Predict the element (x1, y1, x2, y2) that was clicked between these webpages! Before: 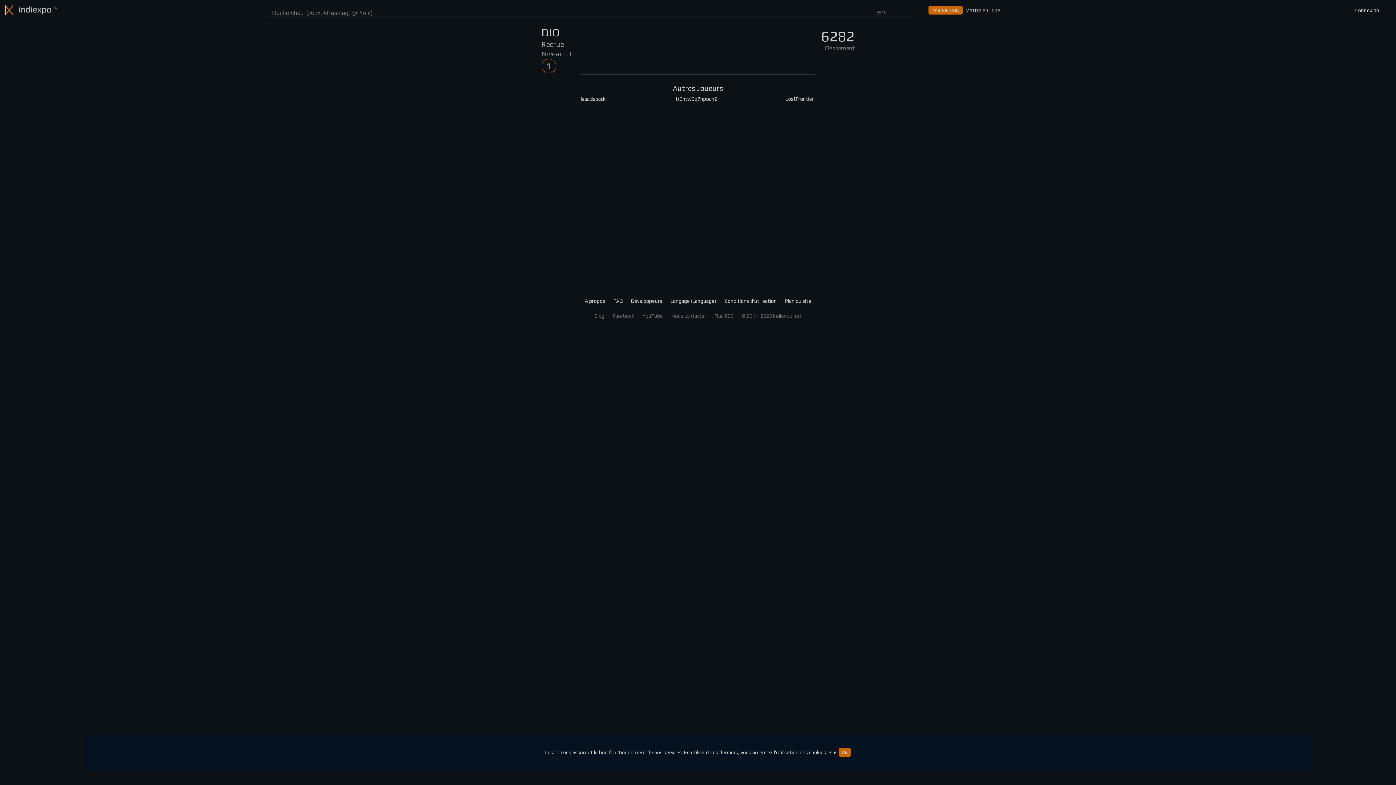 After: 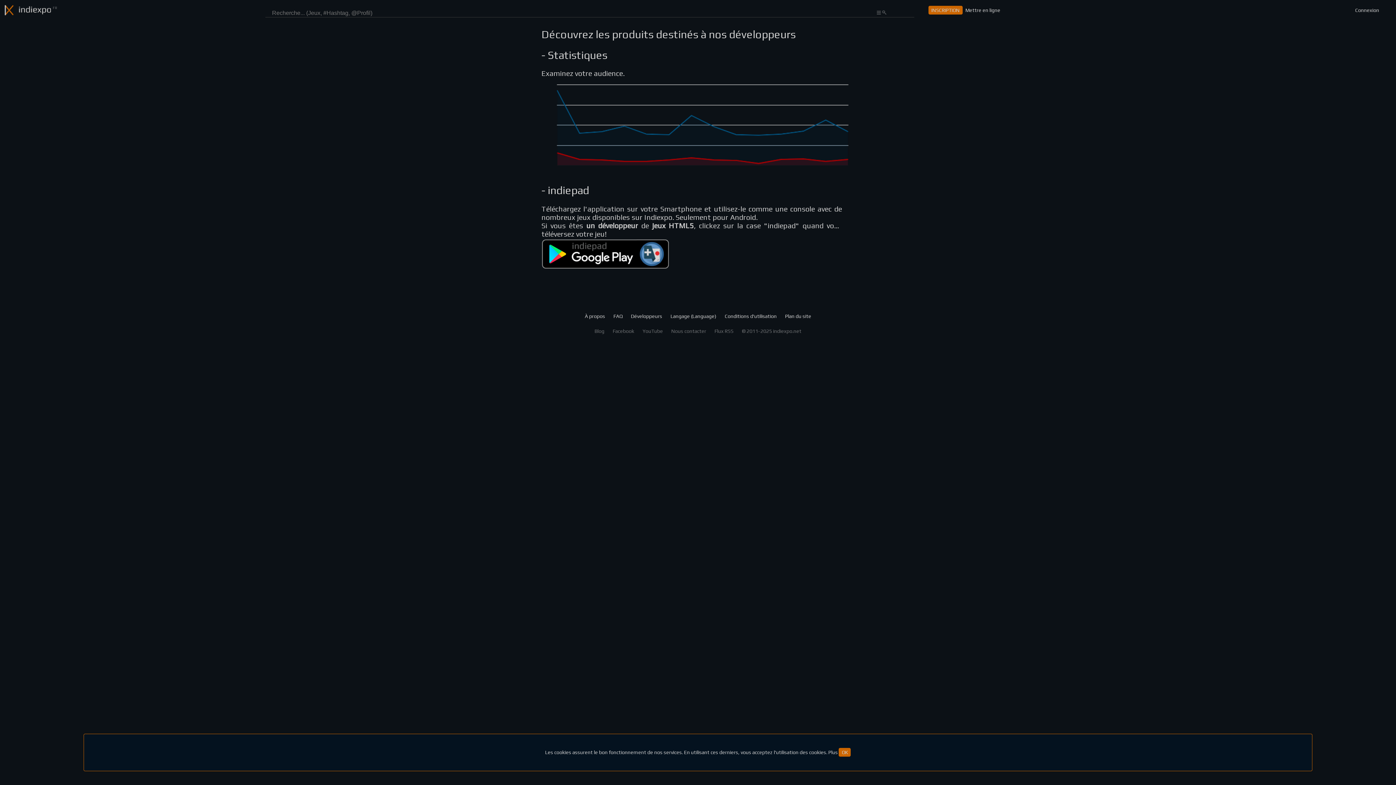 Action: bbox: (631, 298, 662, 304) label: Développeurs